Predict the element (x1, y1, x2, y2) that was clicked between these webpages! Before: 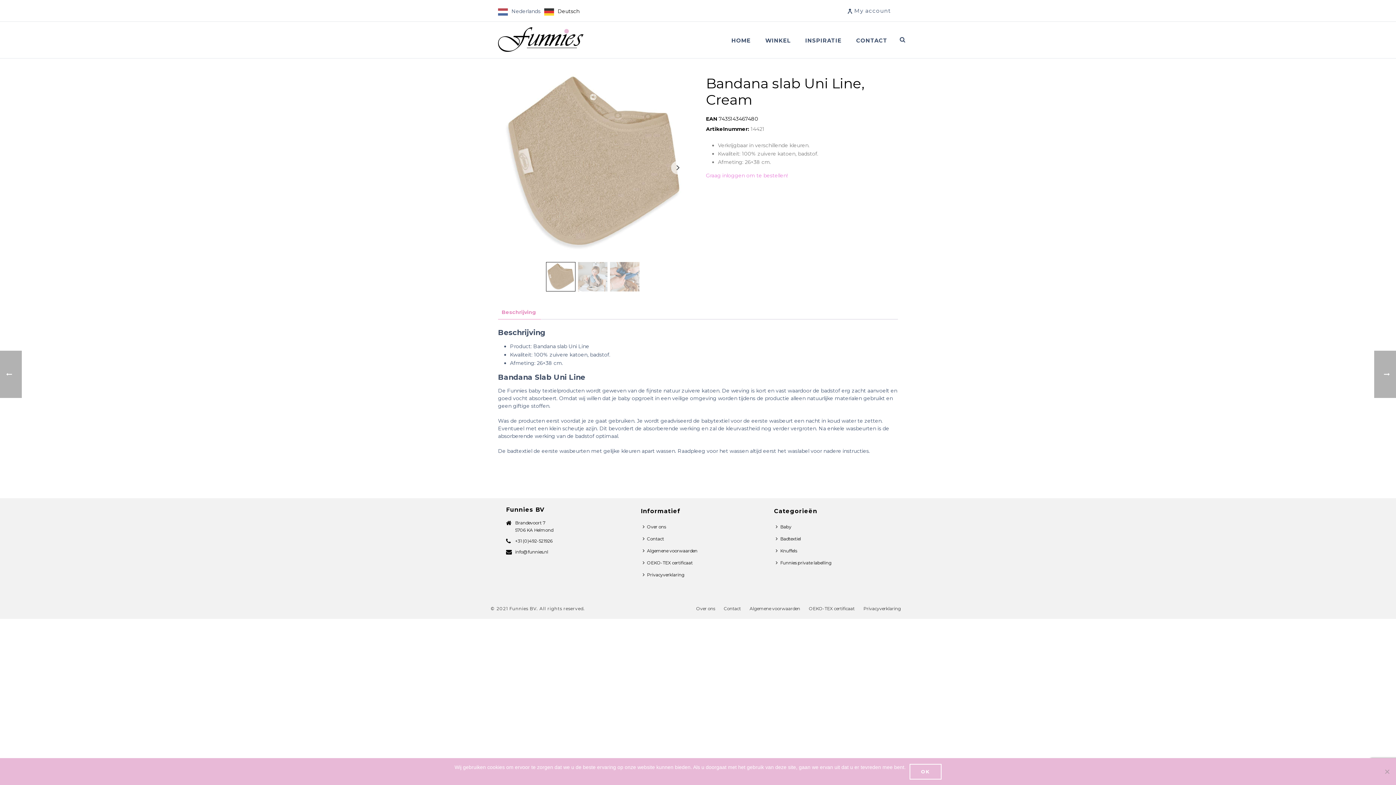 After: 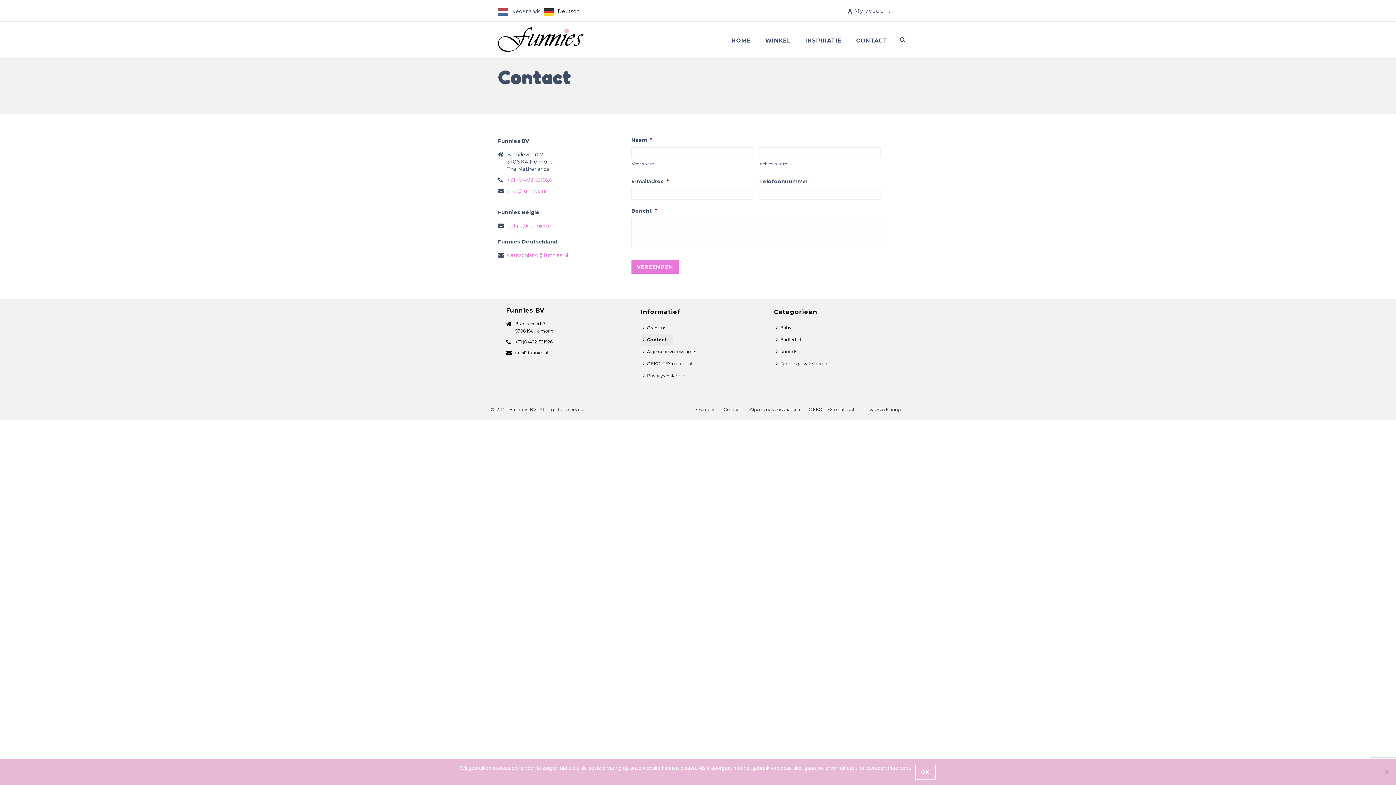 Action: label: CONTACT bbox: (849, 21, 894, 58)